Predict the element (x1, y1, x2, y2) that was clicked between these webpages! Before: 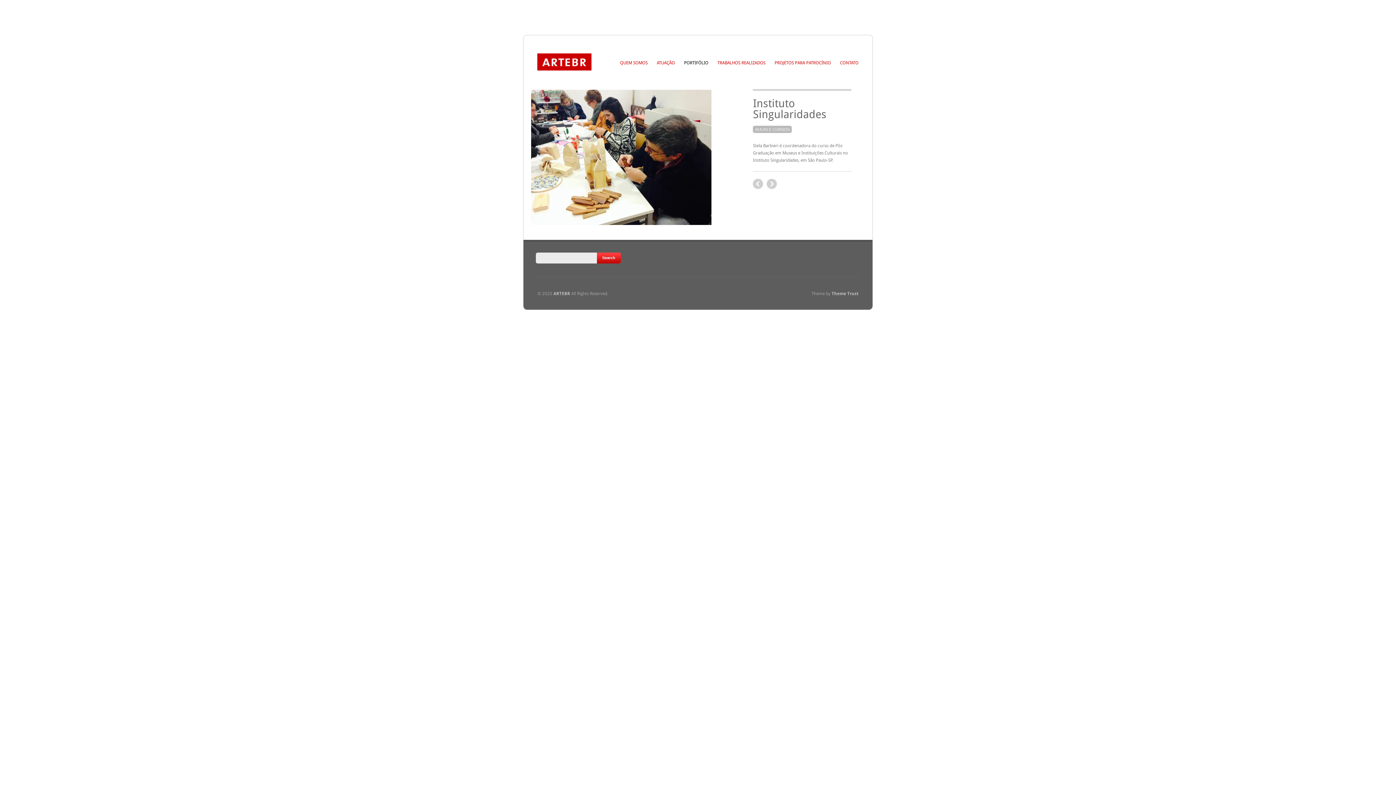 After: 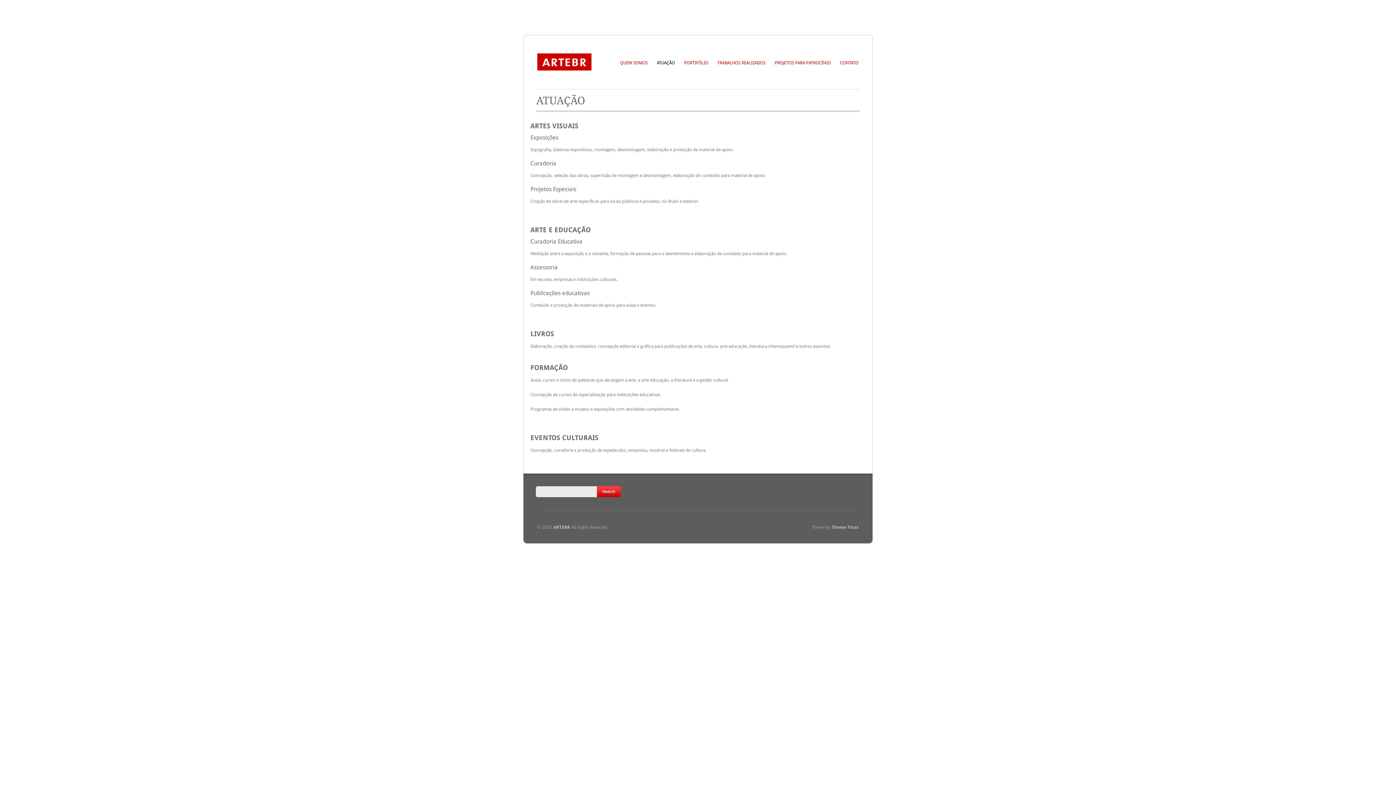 Action: bbox: (656, 58, 675, 67) label: ATUAÇÃO